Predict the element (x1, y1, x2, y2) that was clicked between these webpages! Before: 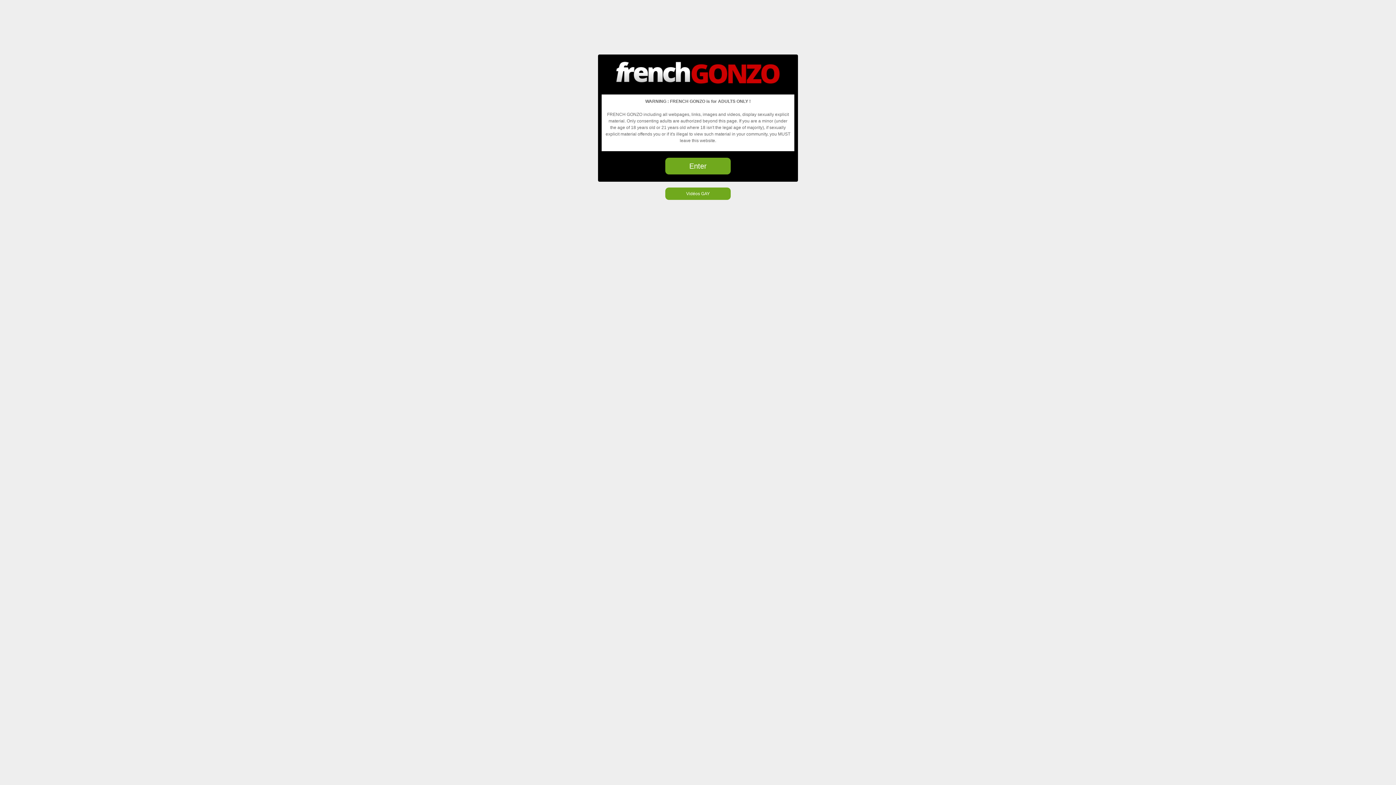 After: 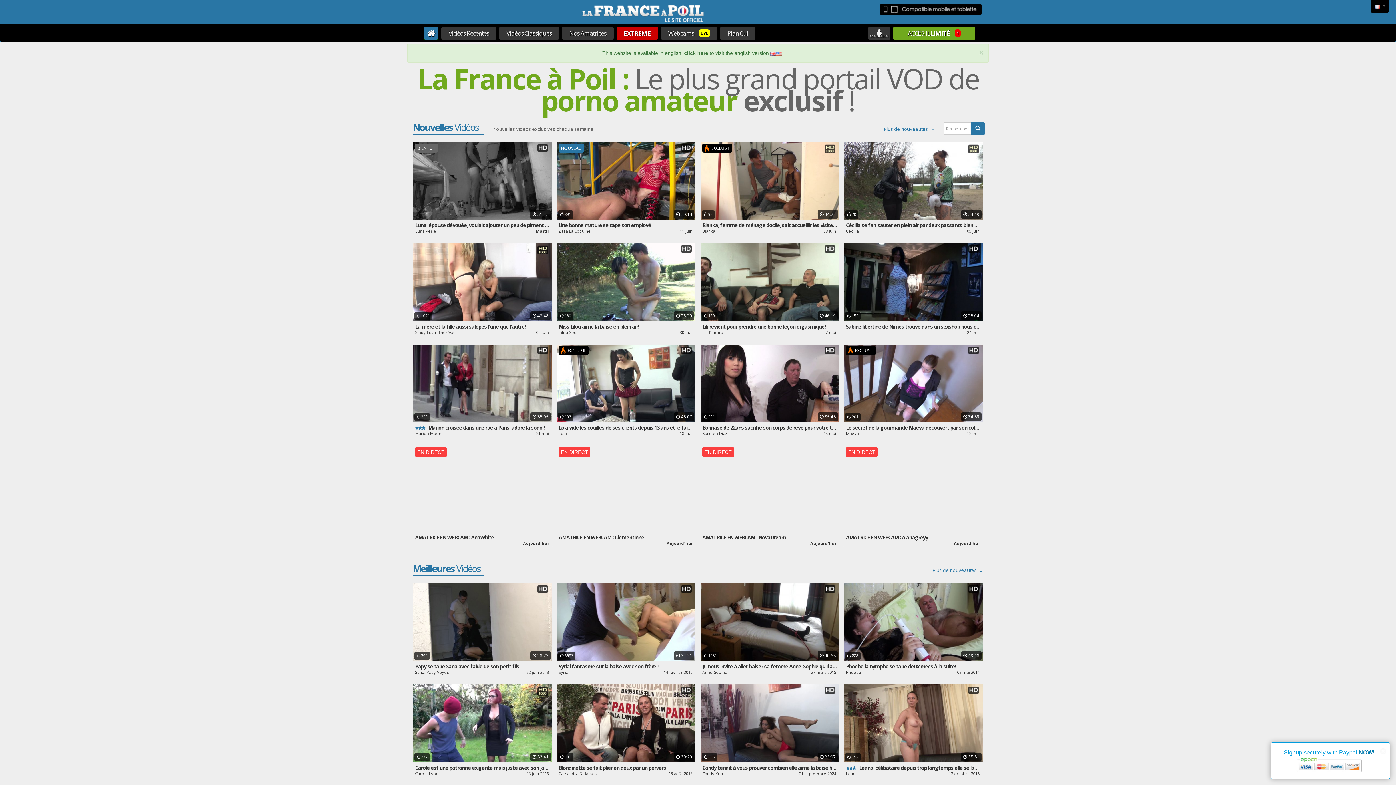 Action: label: Enter bbox: (665, 157, 730, 174)